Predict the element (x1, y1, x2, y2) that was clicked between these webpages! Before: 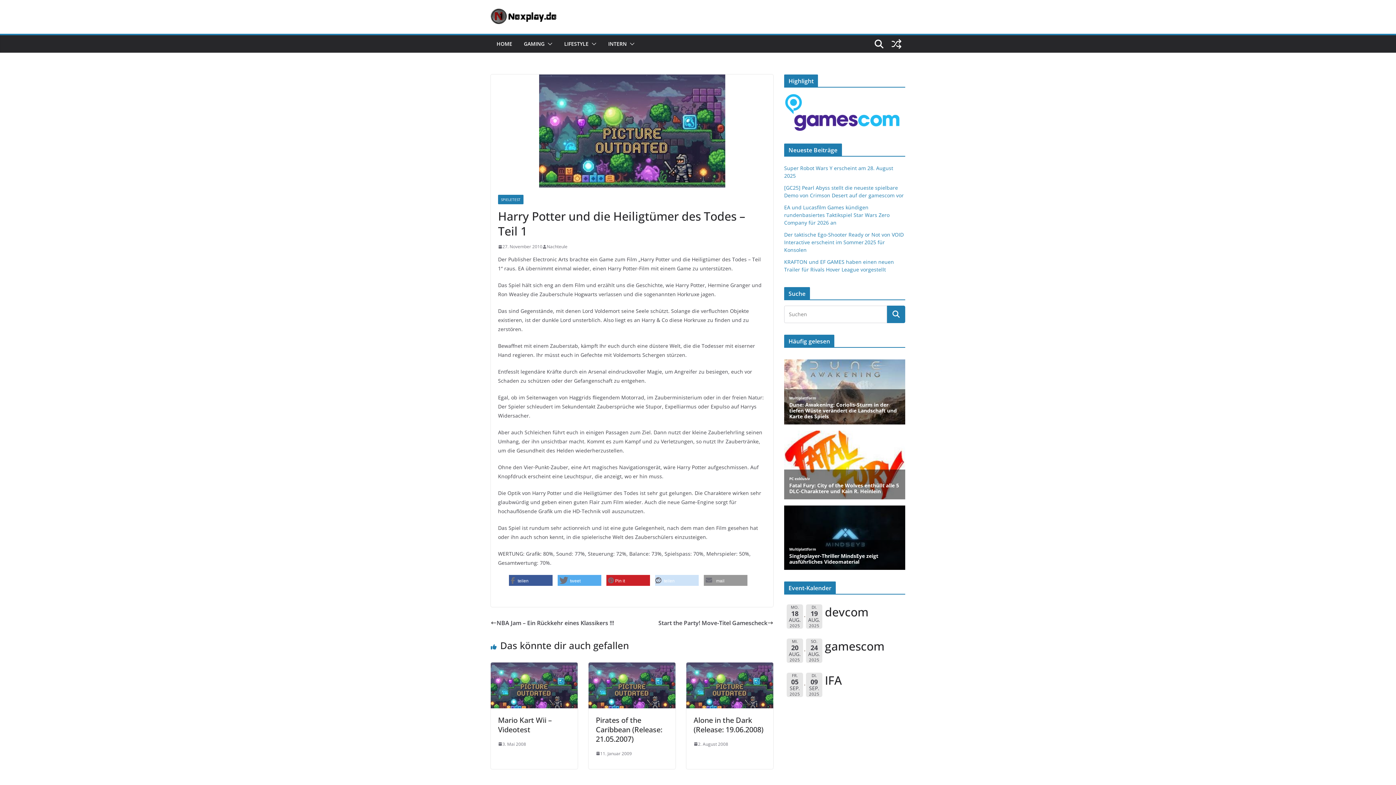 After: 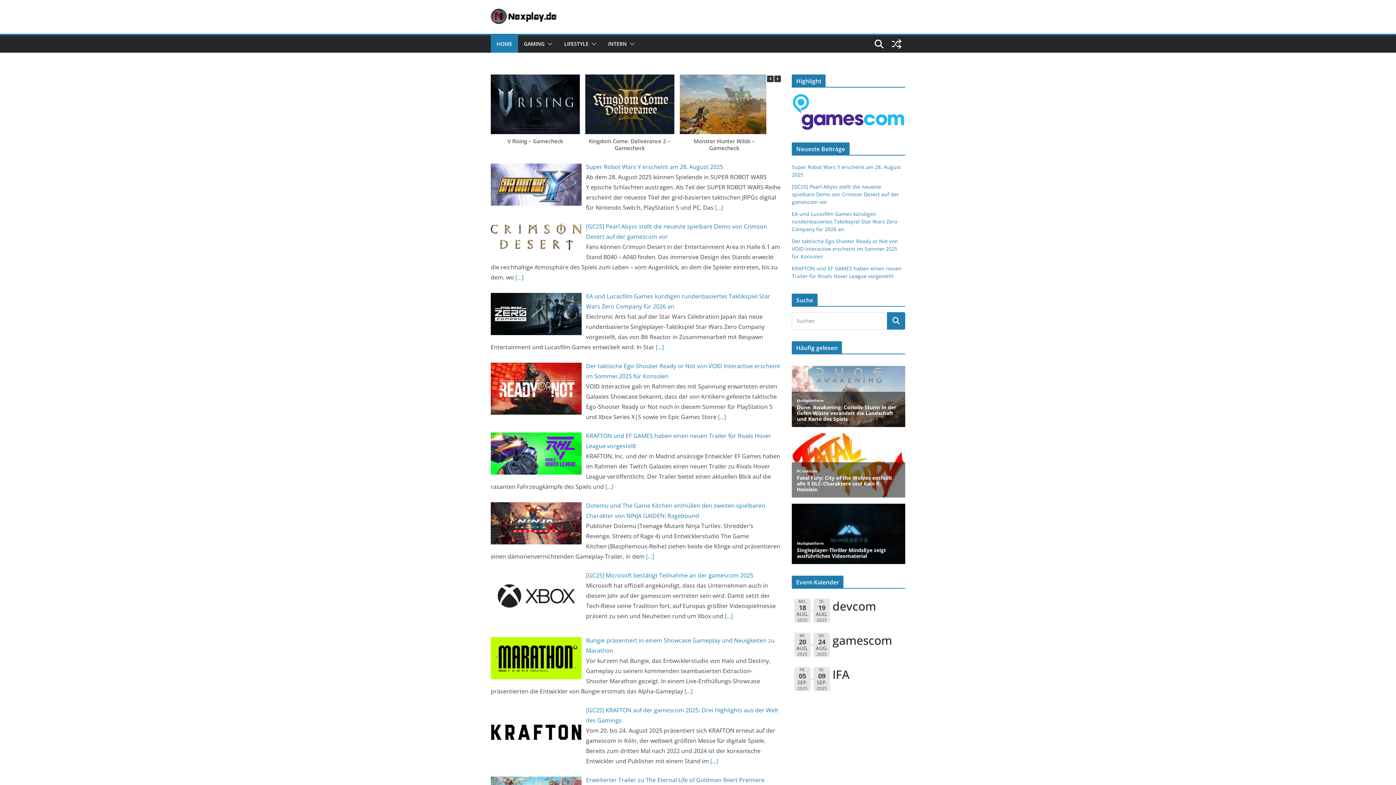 Action: bbox: (490, 8, 615, 25)